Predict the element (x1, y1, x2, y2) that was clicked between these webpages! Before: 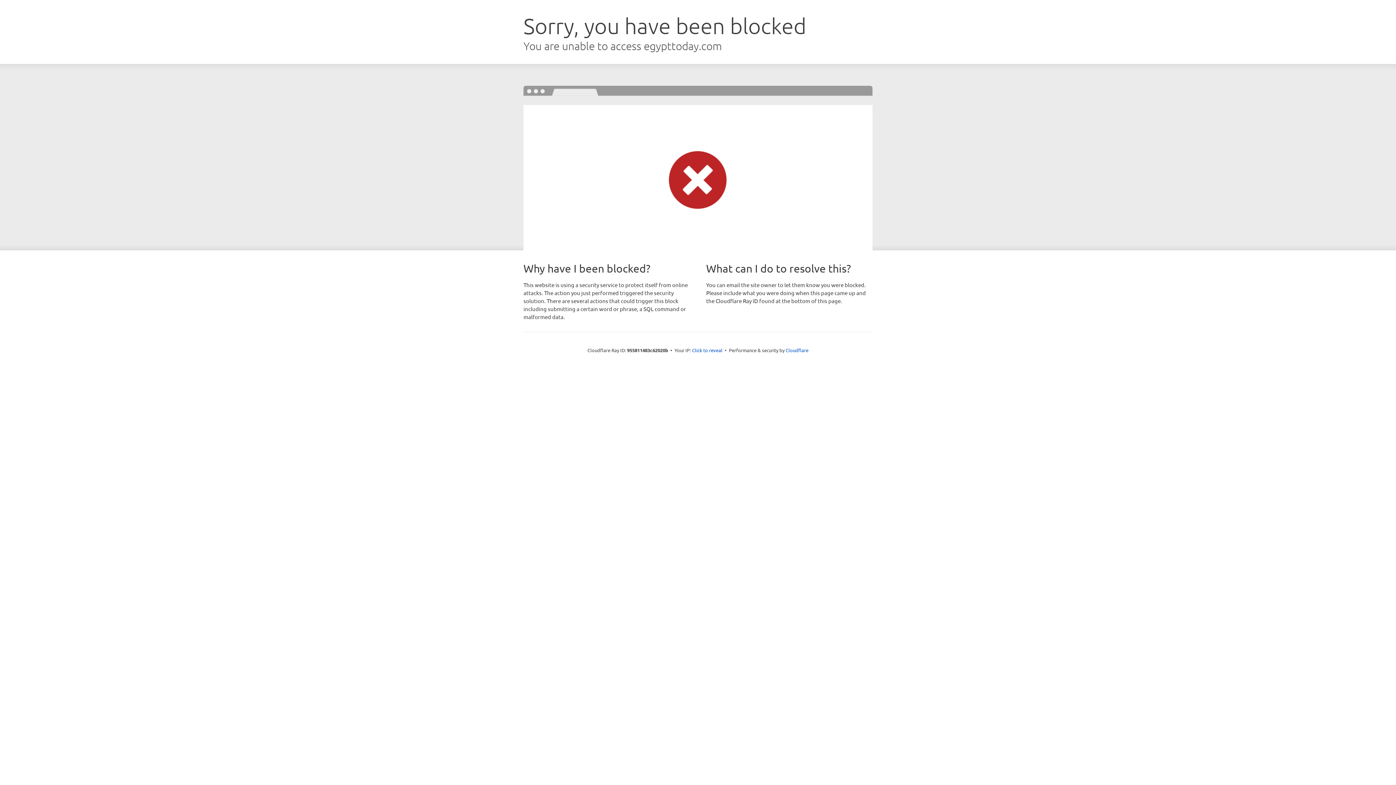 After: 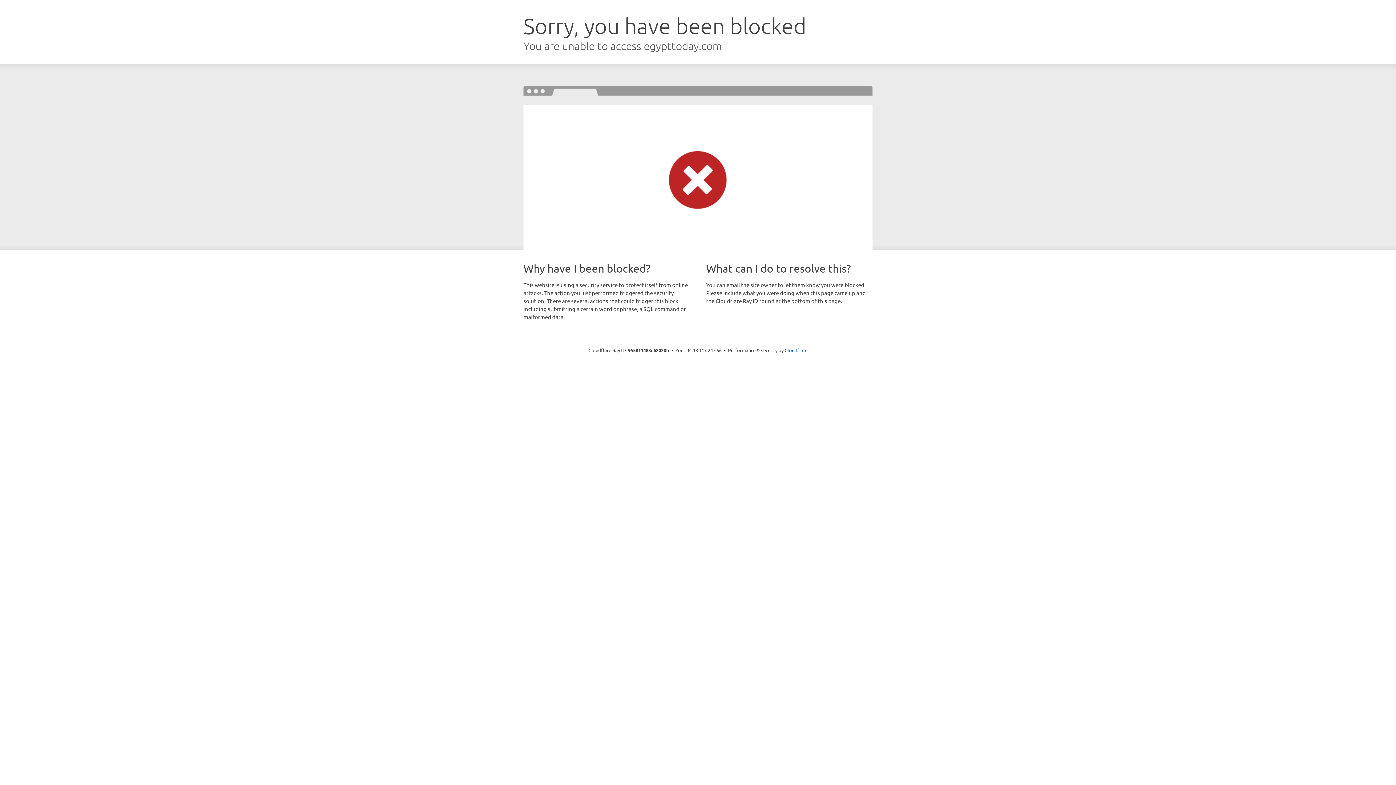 Action: label: Click to reveal bbox: (692, 346, 722, 353)